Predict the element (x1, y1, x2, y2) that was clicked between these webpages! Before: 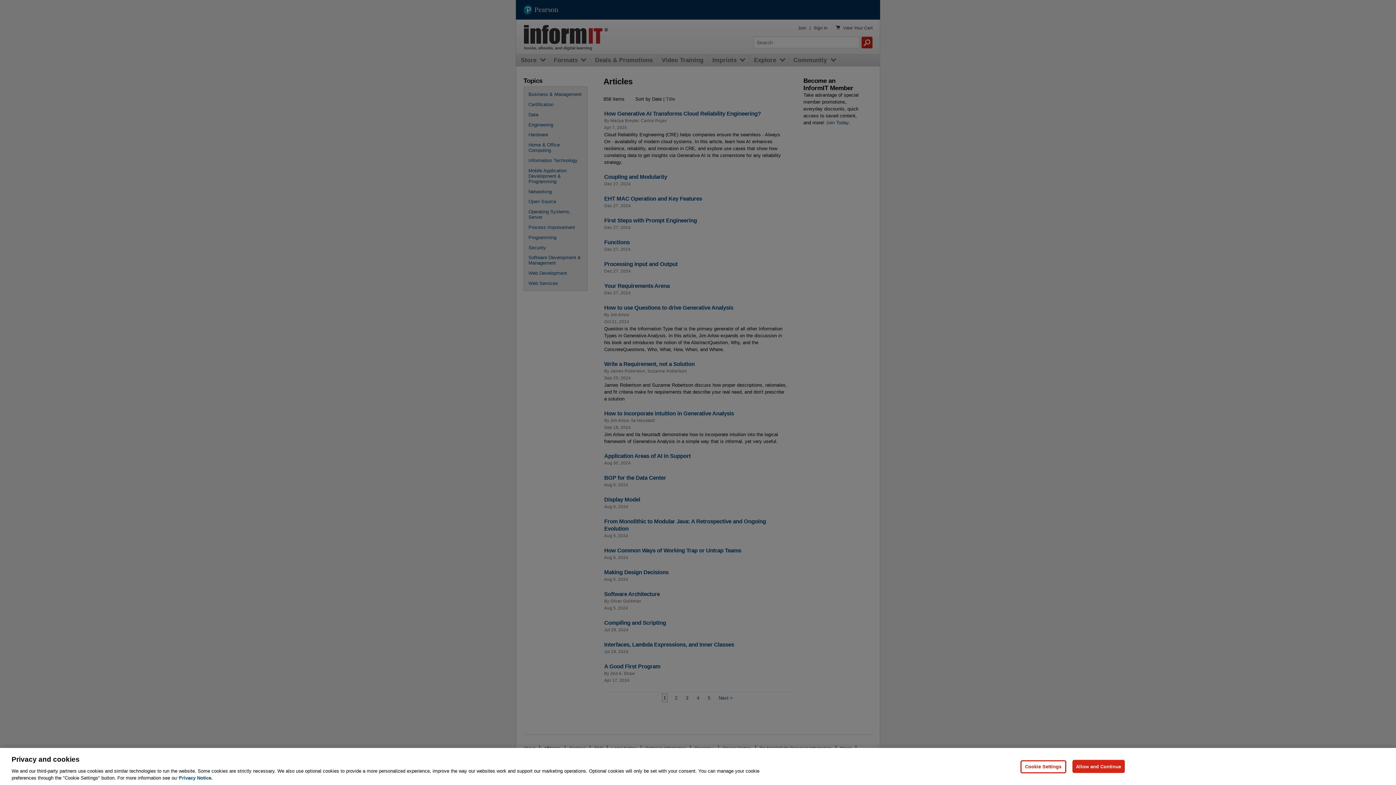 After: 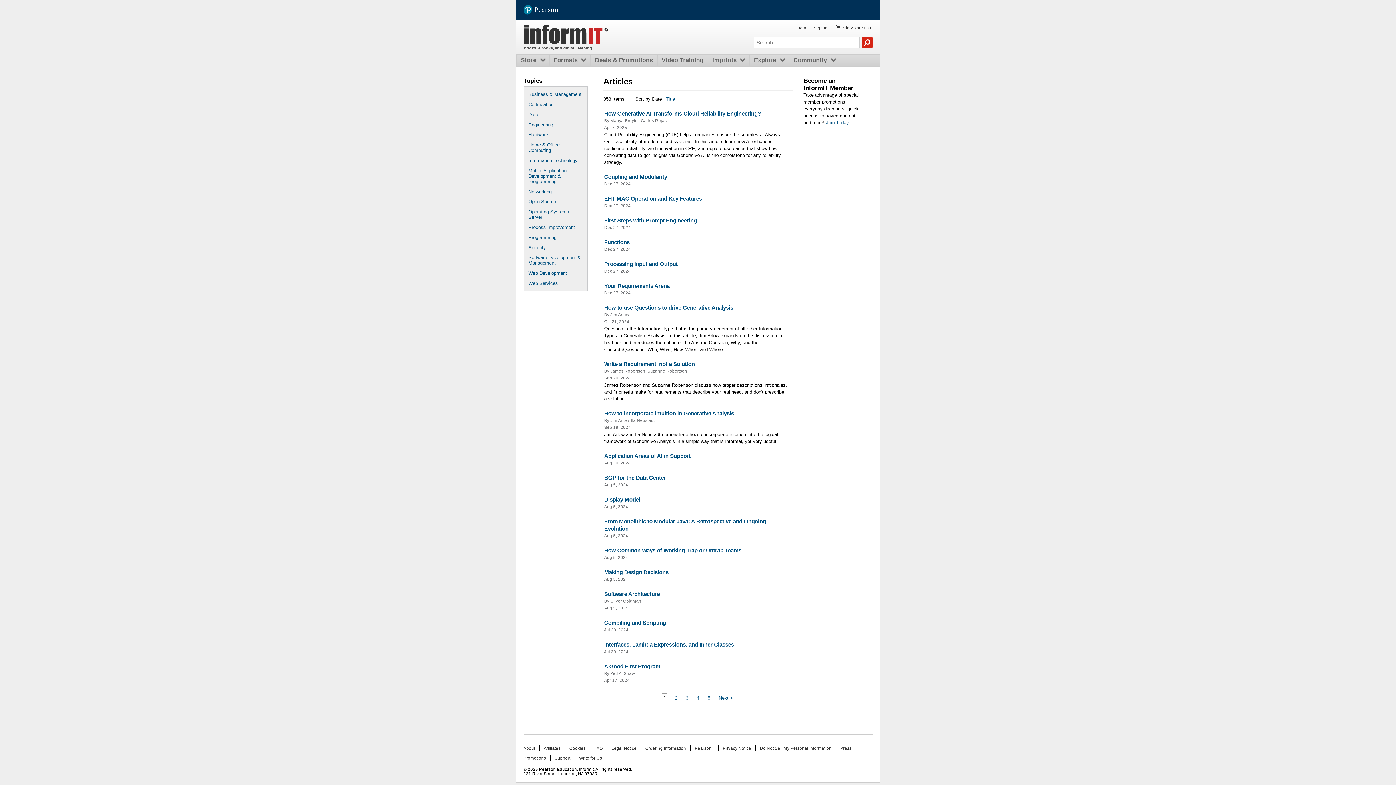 Action: label: Allow and Continue bbox: (1072, 760, 1125, 773)